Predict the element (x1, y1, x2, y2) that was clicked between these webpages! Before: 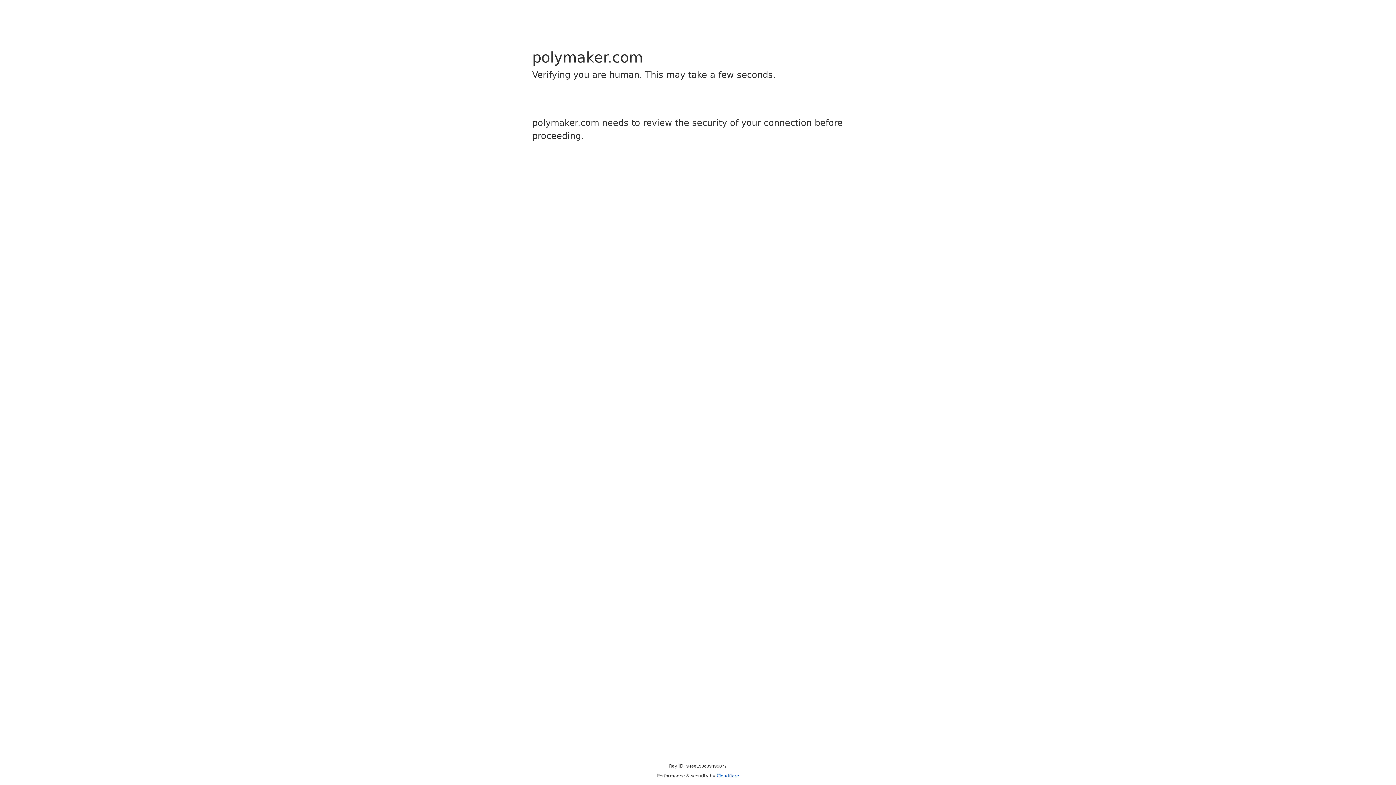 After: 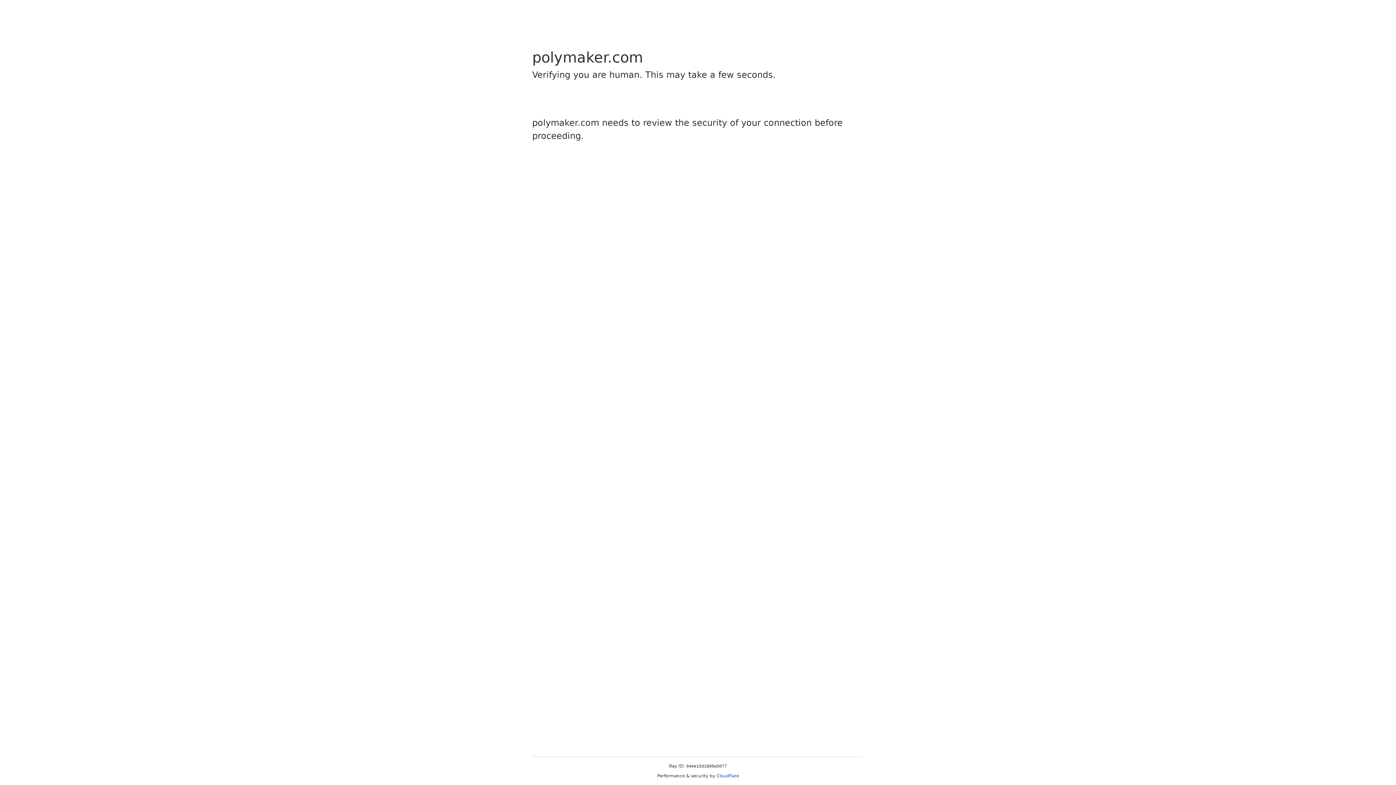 Action: bbox: (716, 773, 739, 778) label: Cloudflare